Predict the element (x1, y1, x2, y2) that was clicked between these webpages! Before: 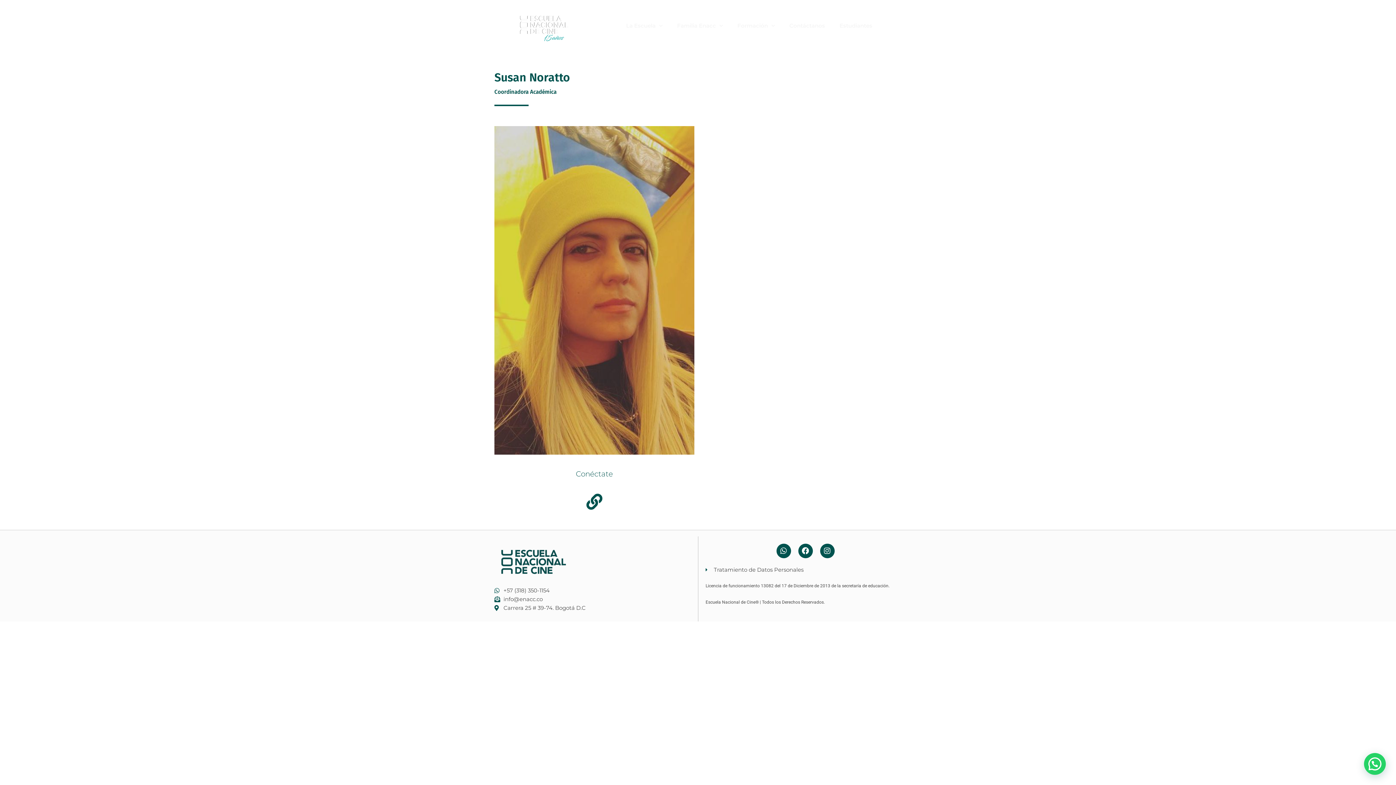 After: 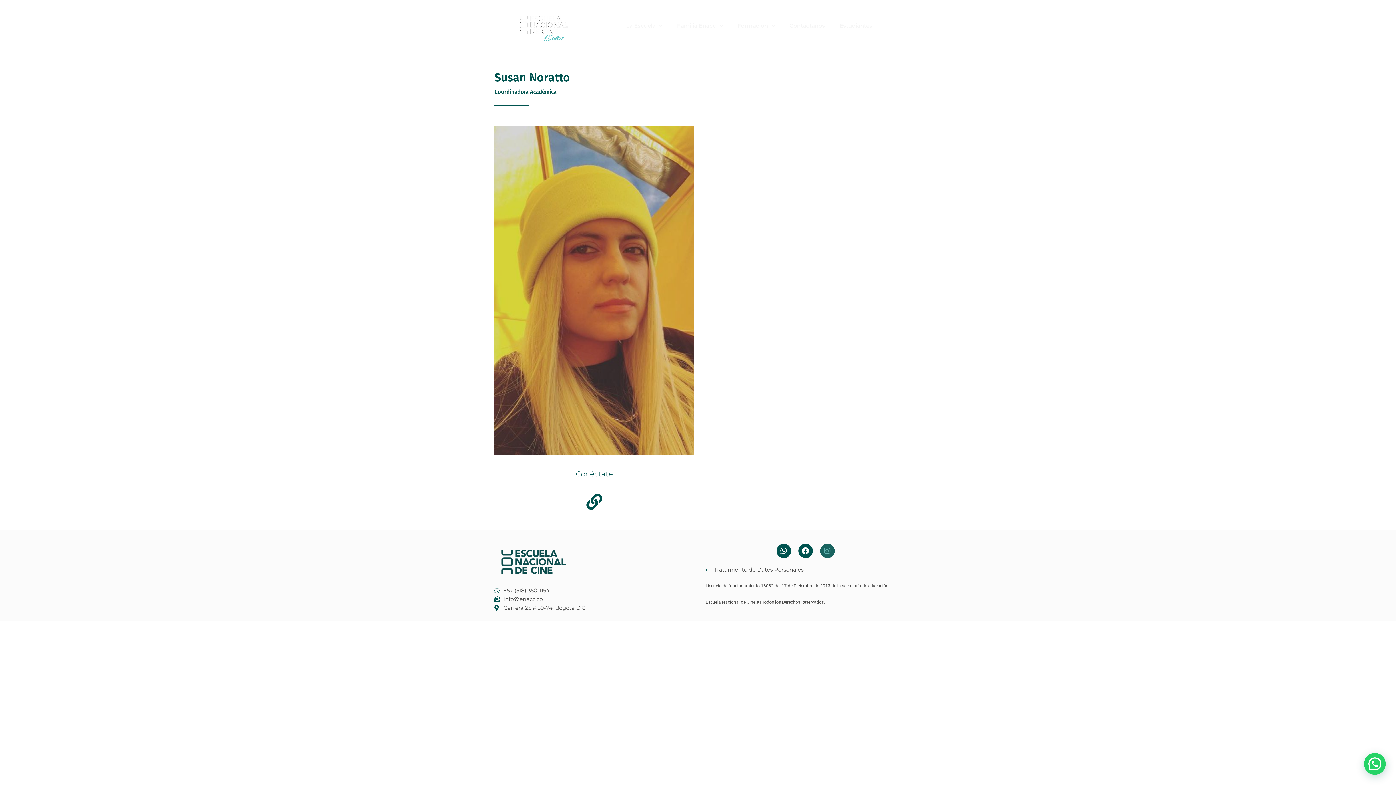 Action: bbox: (820, 543, 834, 558) label: Instagram